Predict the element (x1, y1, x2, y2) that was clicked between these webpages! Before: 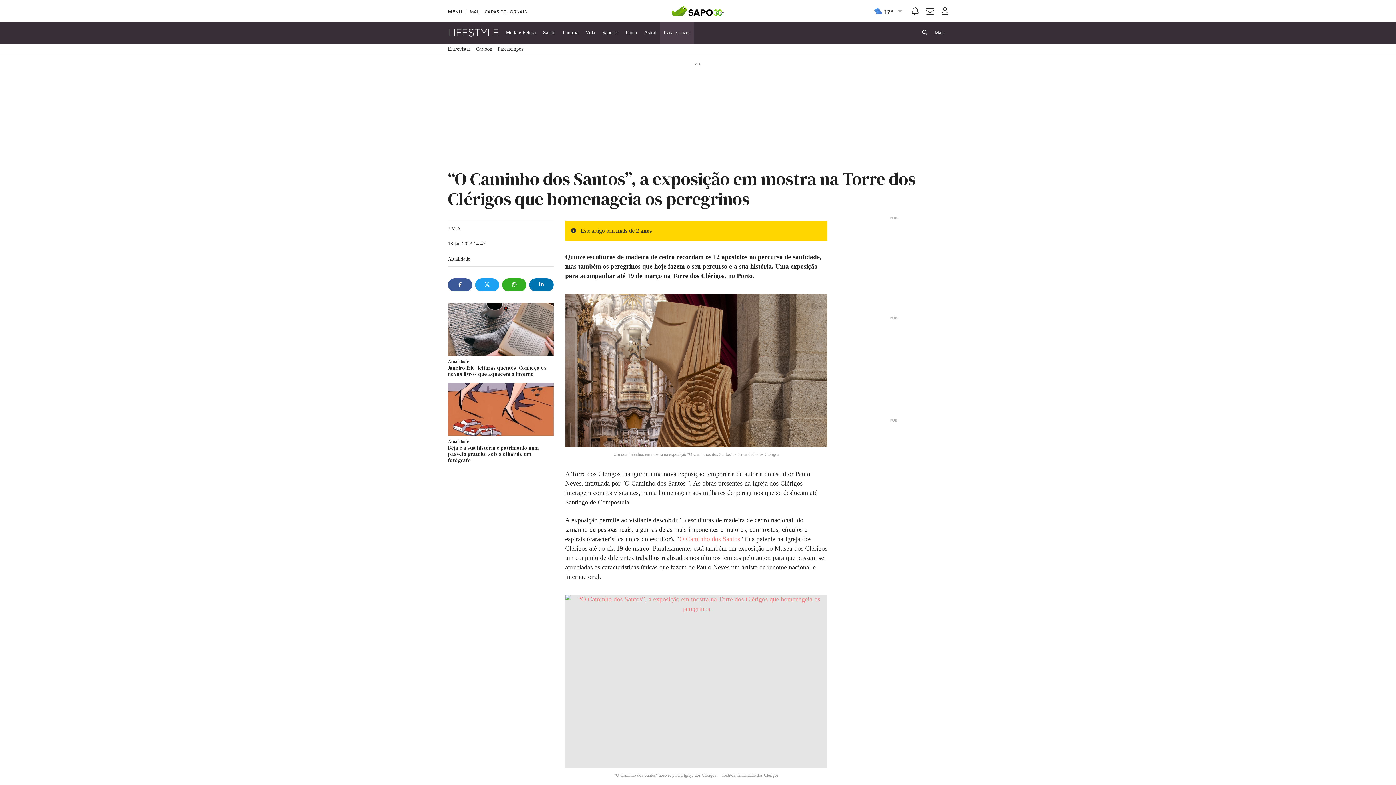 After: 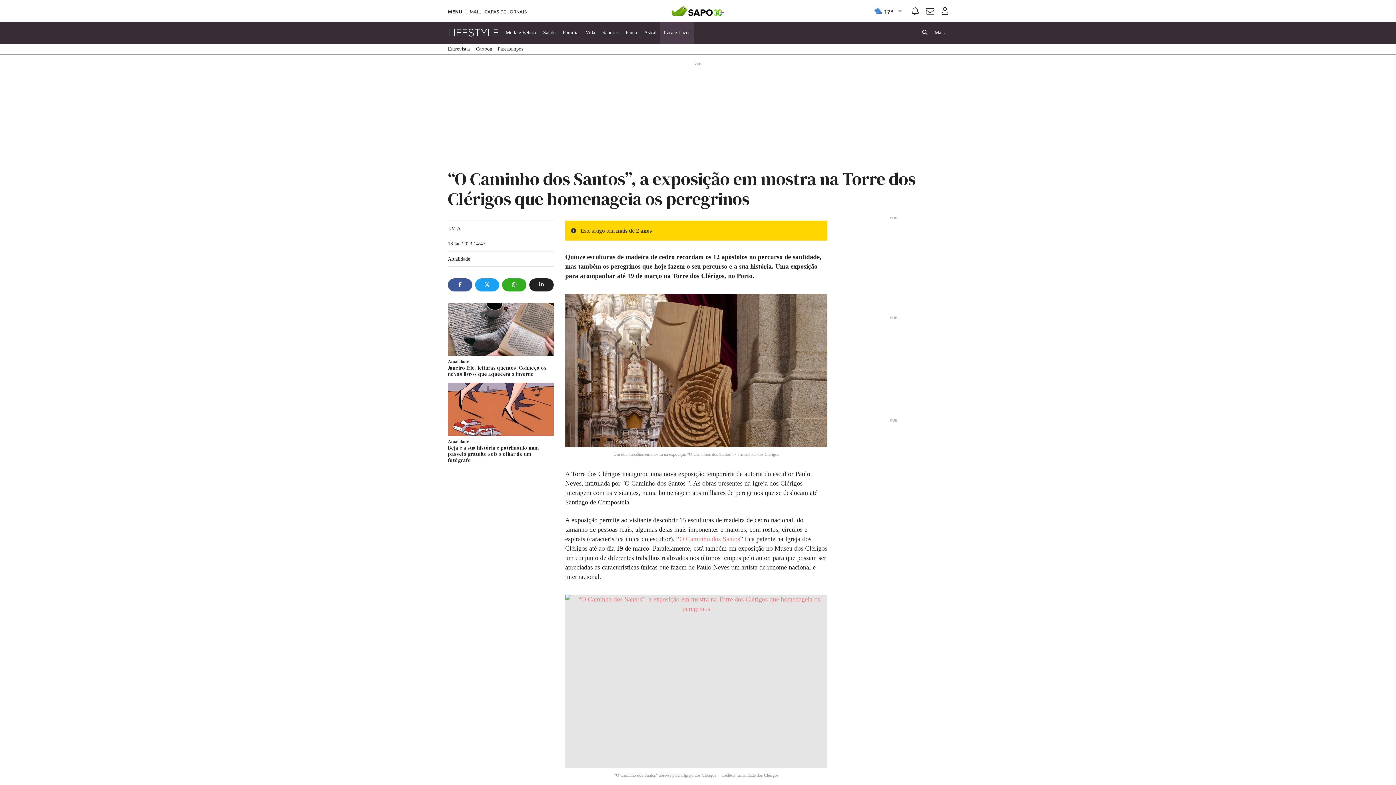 Action: bbox: (529, 278, 553, 291)